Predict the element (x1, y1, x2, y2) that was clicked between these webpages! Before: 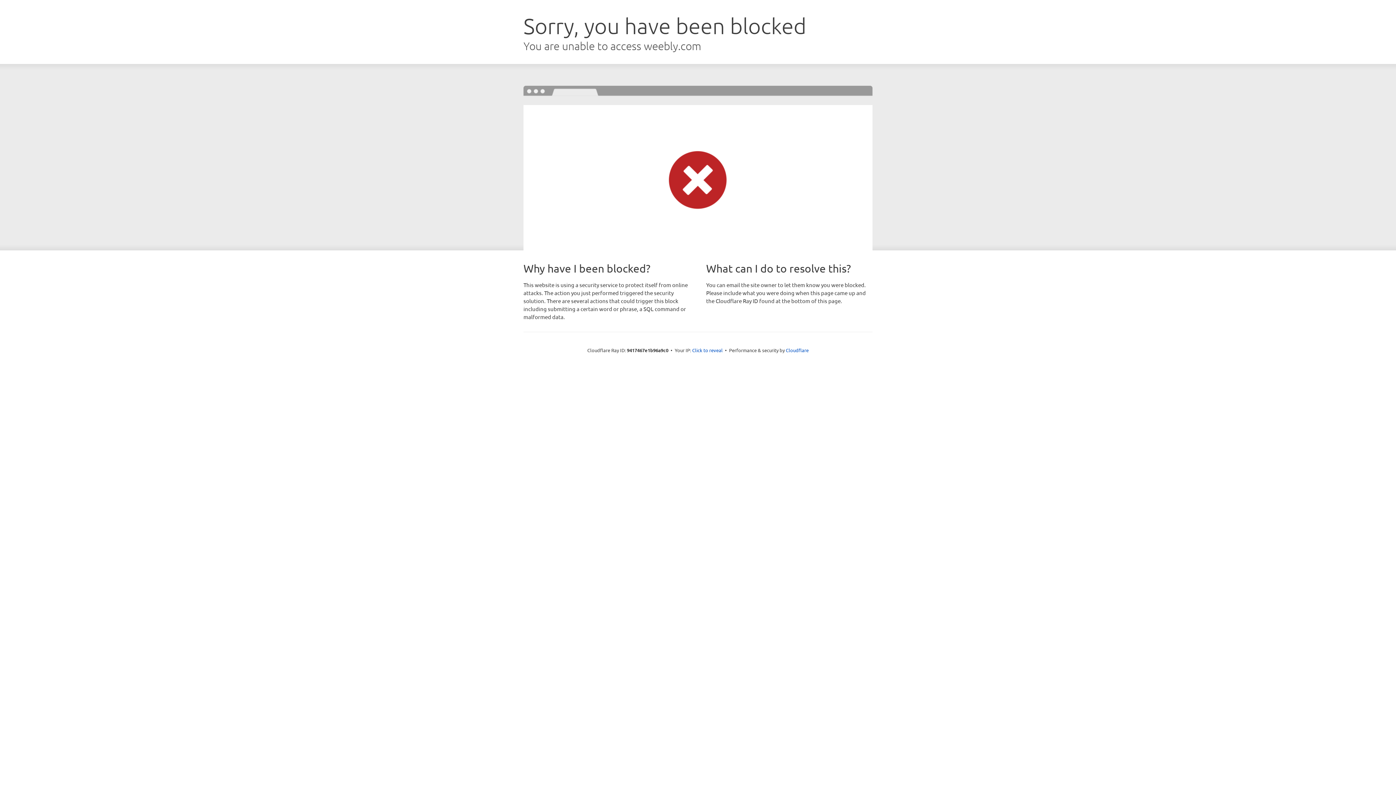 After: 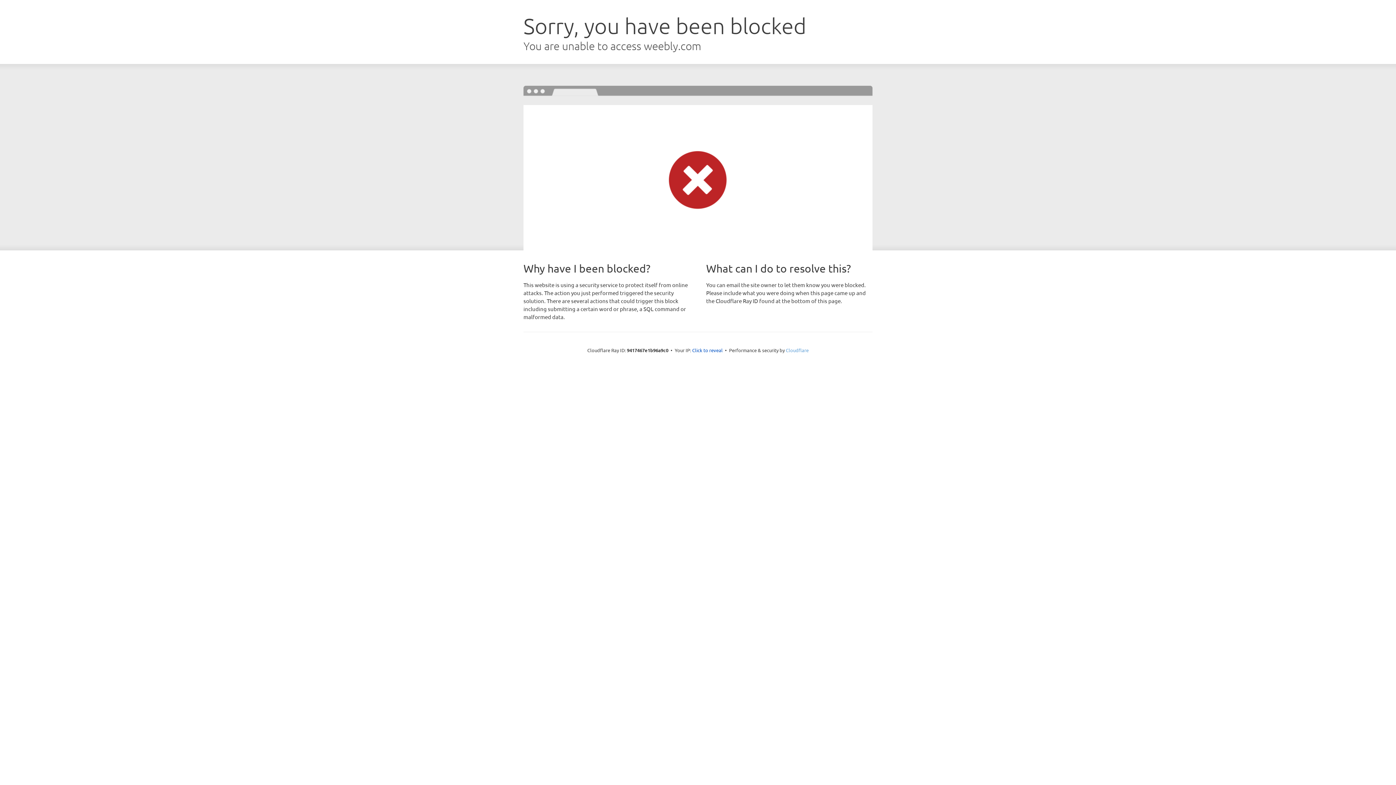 Action: bbox: (786, 347, 808, 353) label: Cloudflare